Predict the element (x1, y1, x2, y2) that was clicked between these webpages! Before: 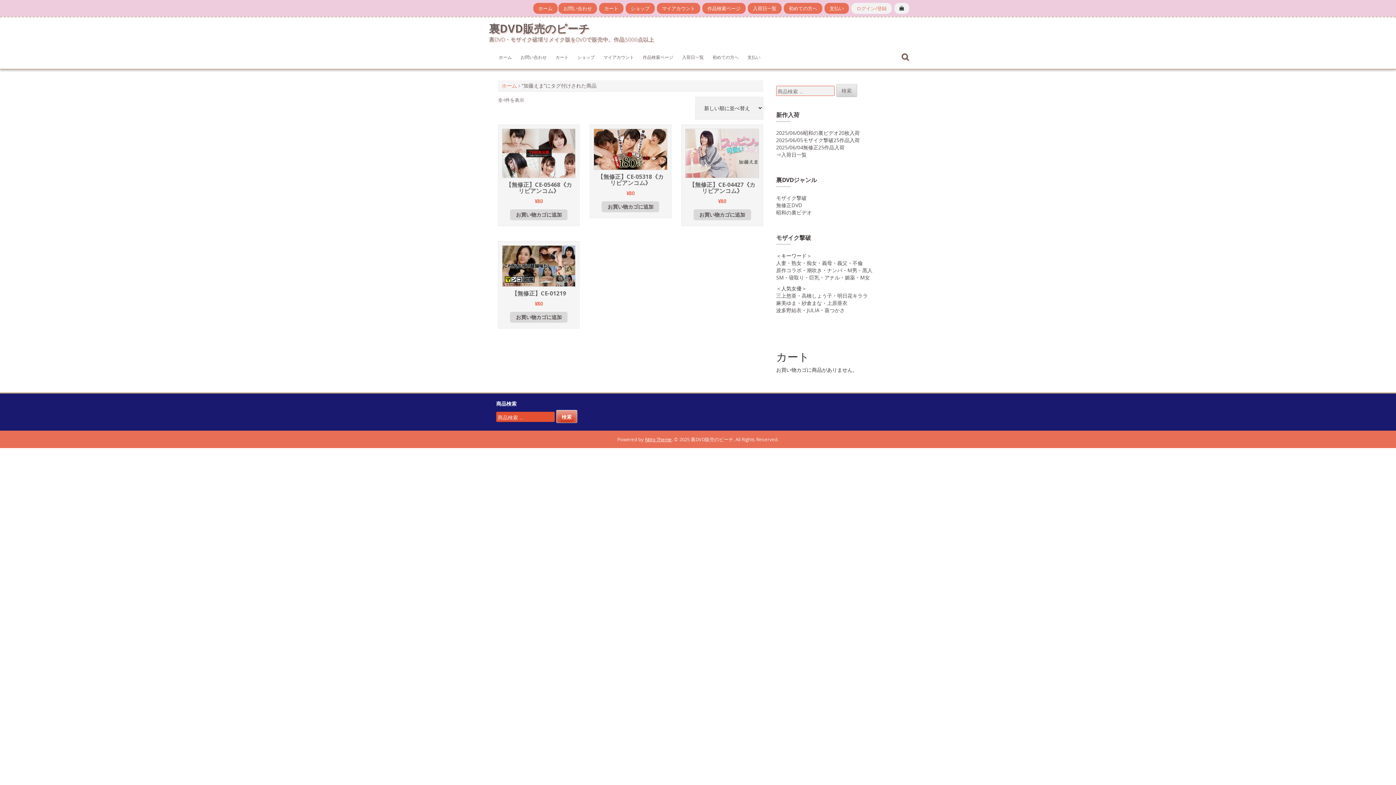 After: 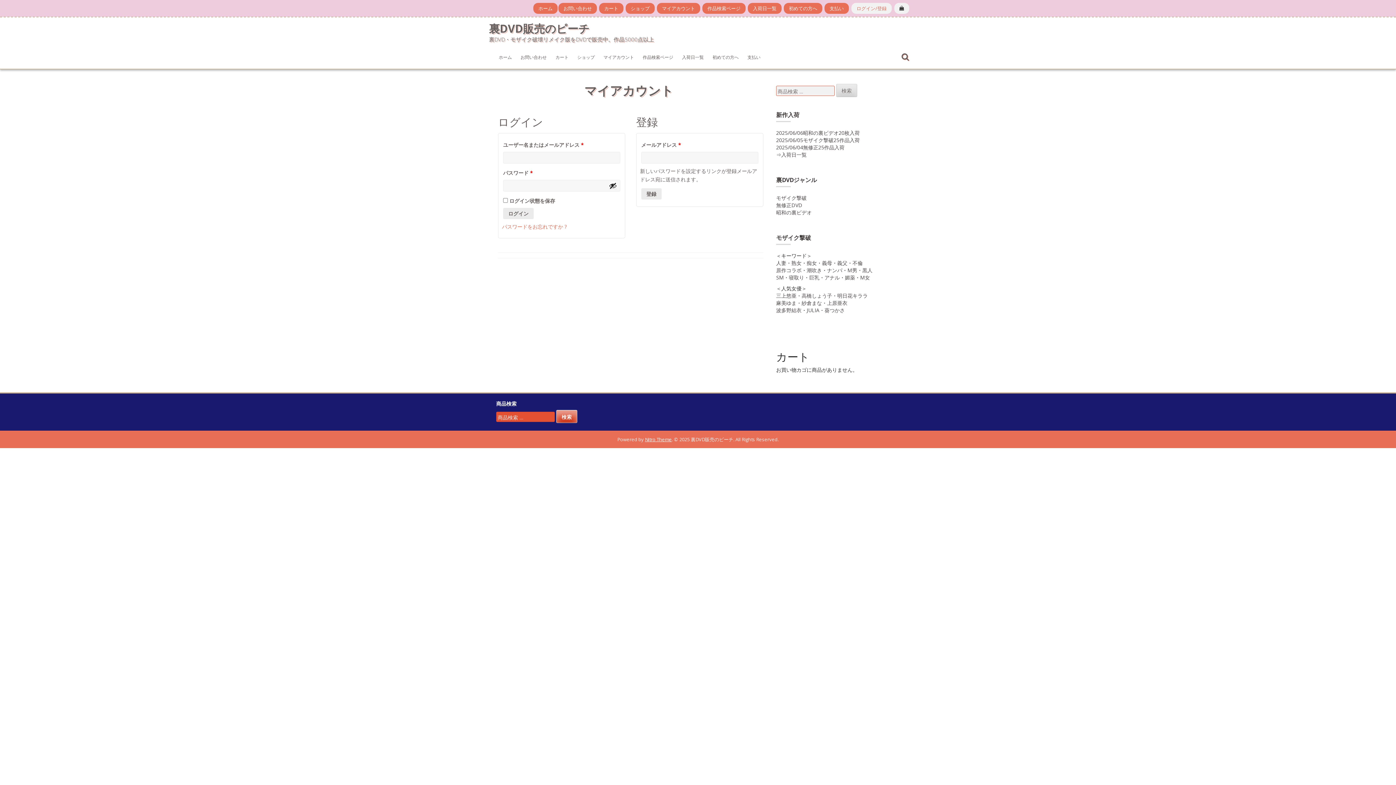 Action: bbox: (851, 2, 892, 13) label: ログイン/登録